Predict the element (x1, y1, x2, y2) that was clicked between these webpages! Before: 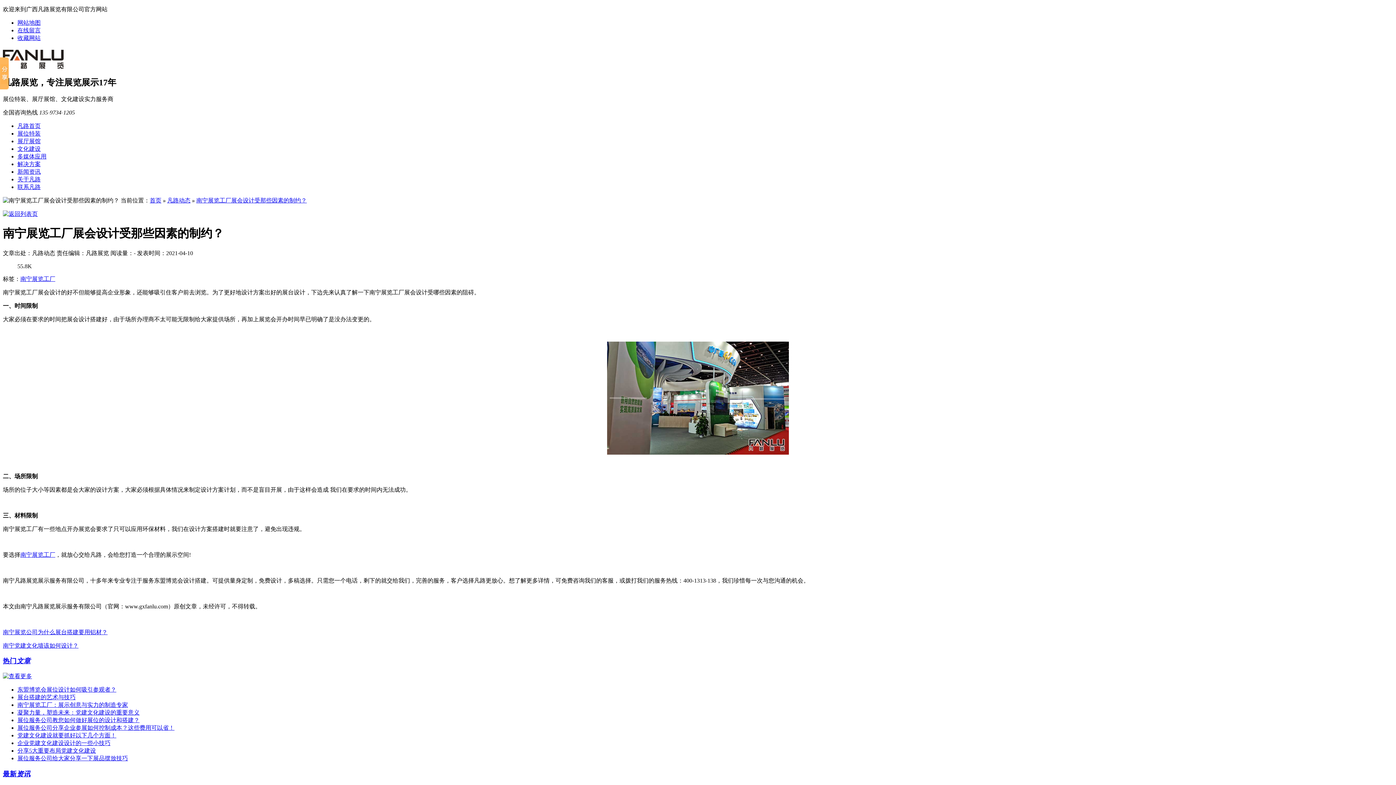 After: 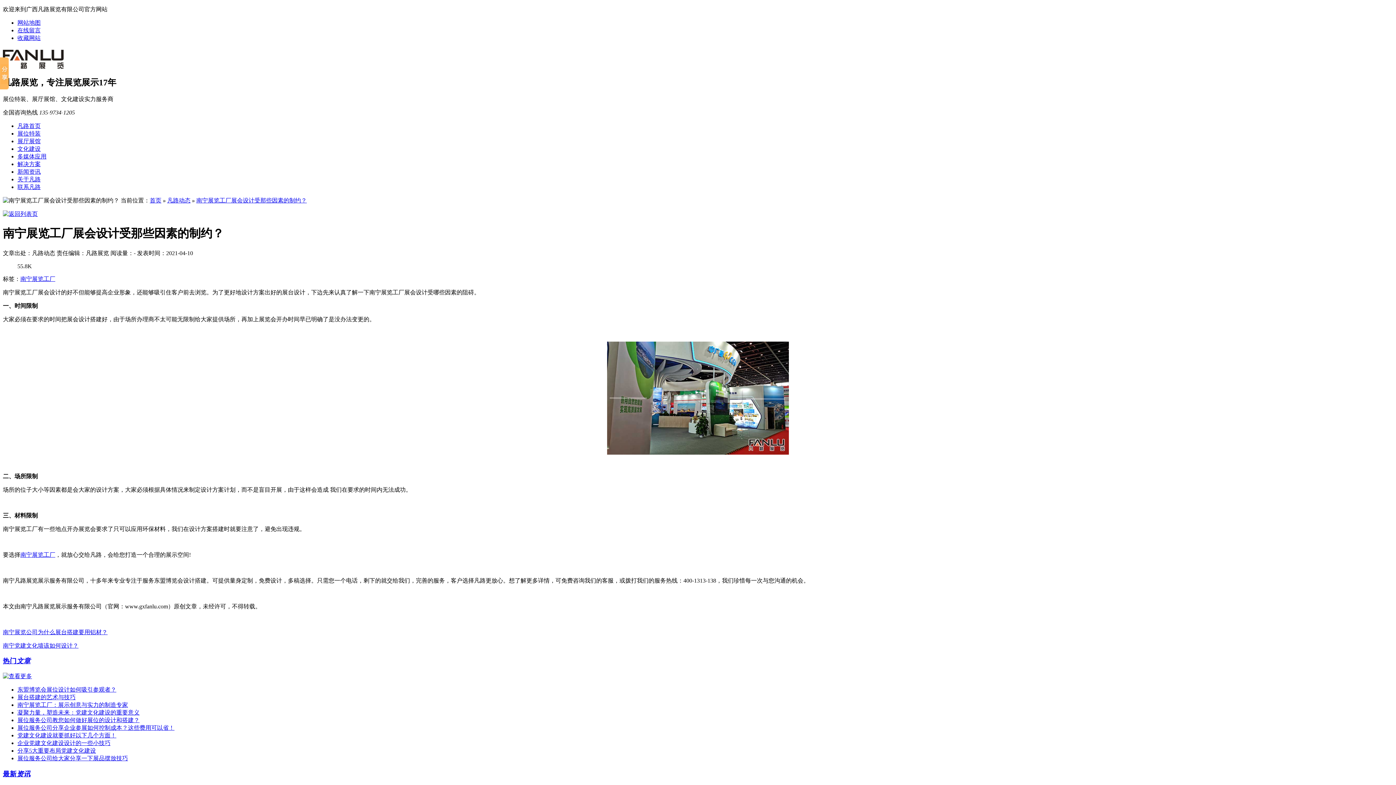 Action: label: 在线留言 bbox: (17, 27, 40, 33)